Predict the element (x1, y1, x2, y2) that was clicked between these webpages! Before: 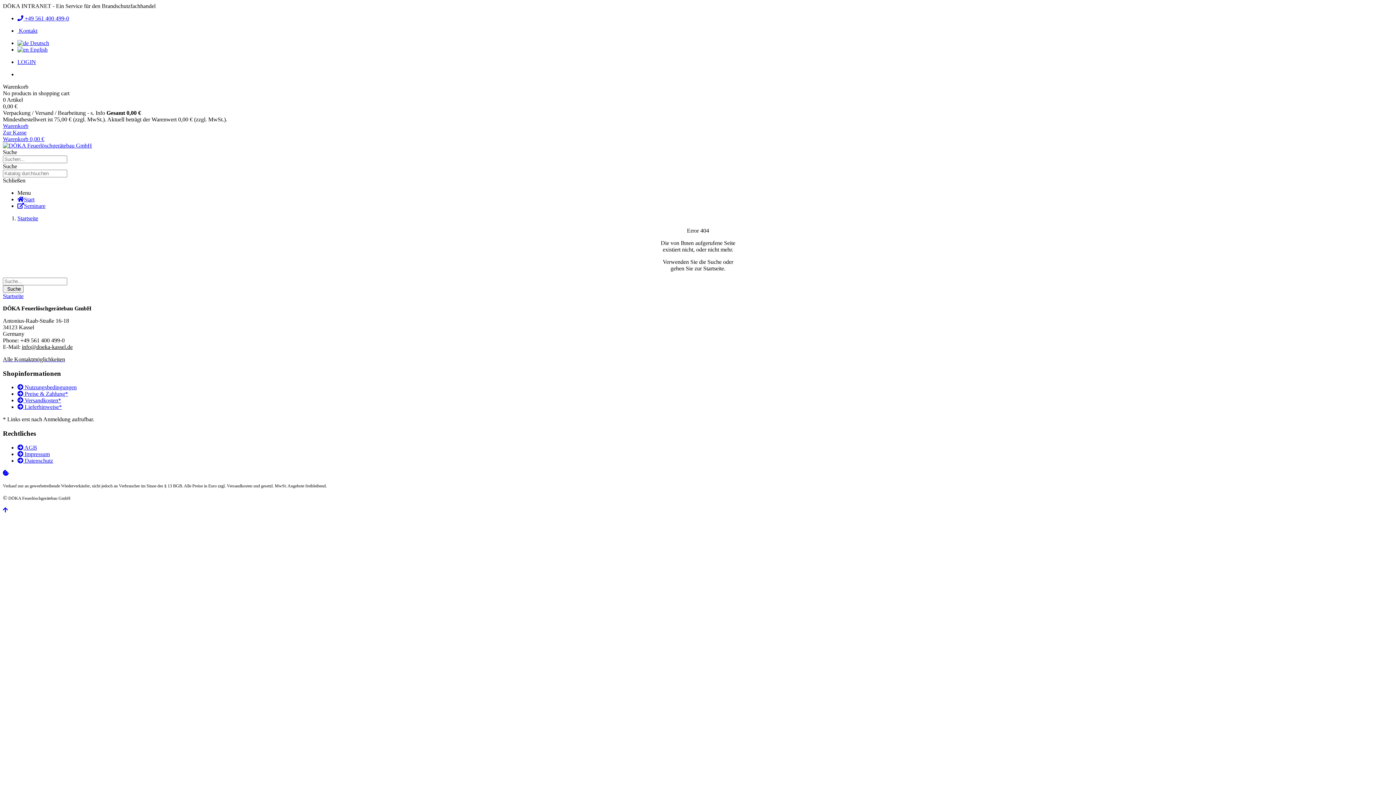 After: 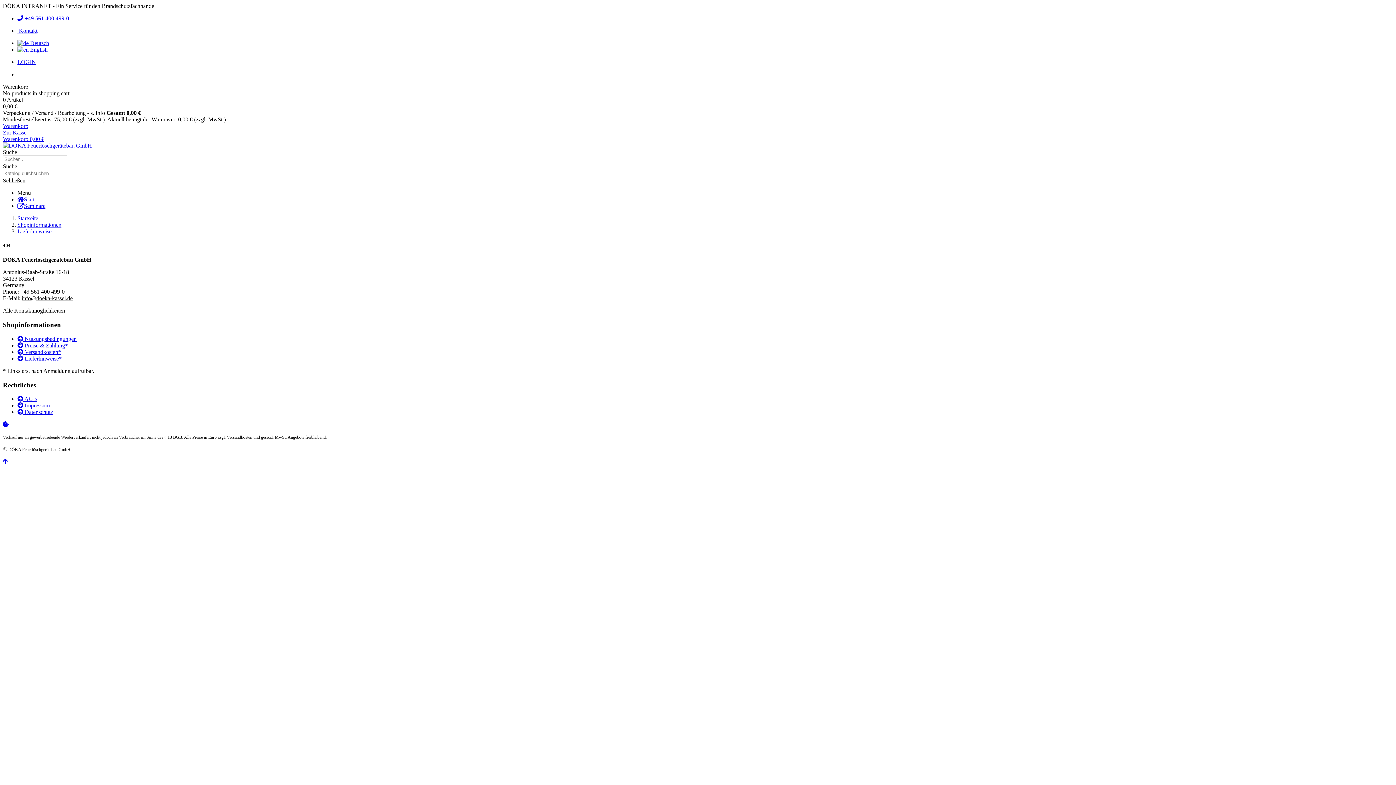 Action: bbox: (17, 404, 61, 410) label:  Lieferhinweise*